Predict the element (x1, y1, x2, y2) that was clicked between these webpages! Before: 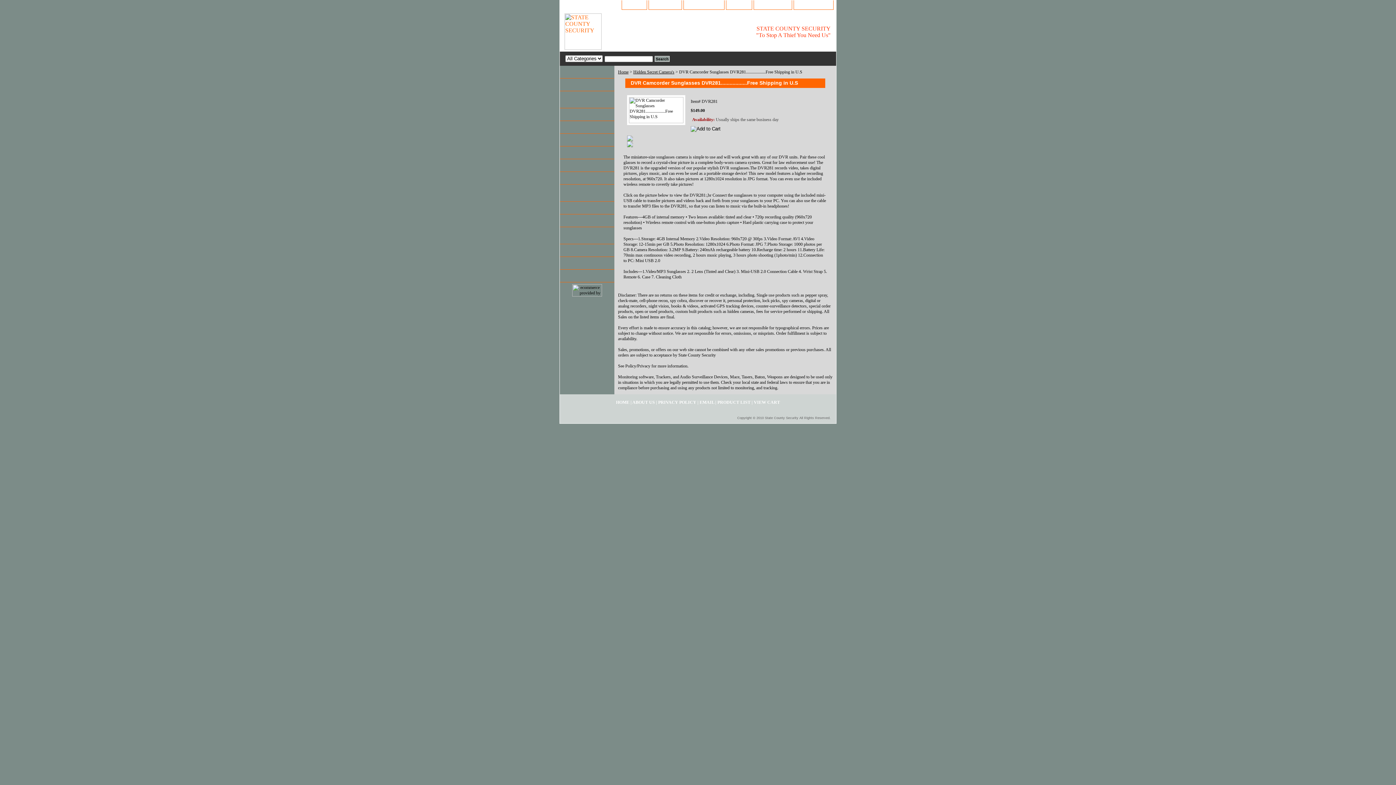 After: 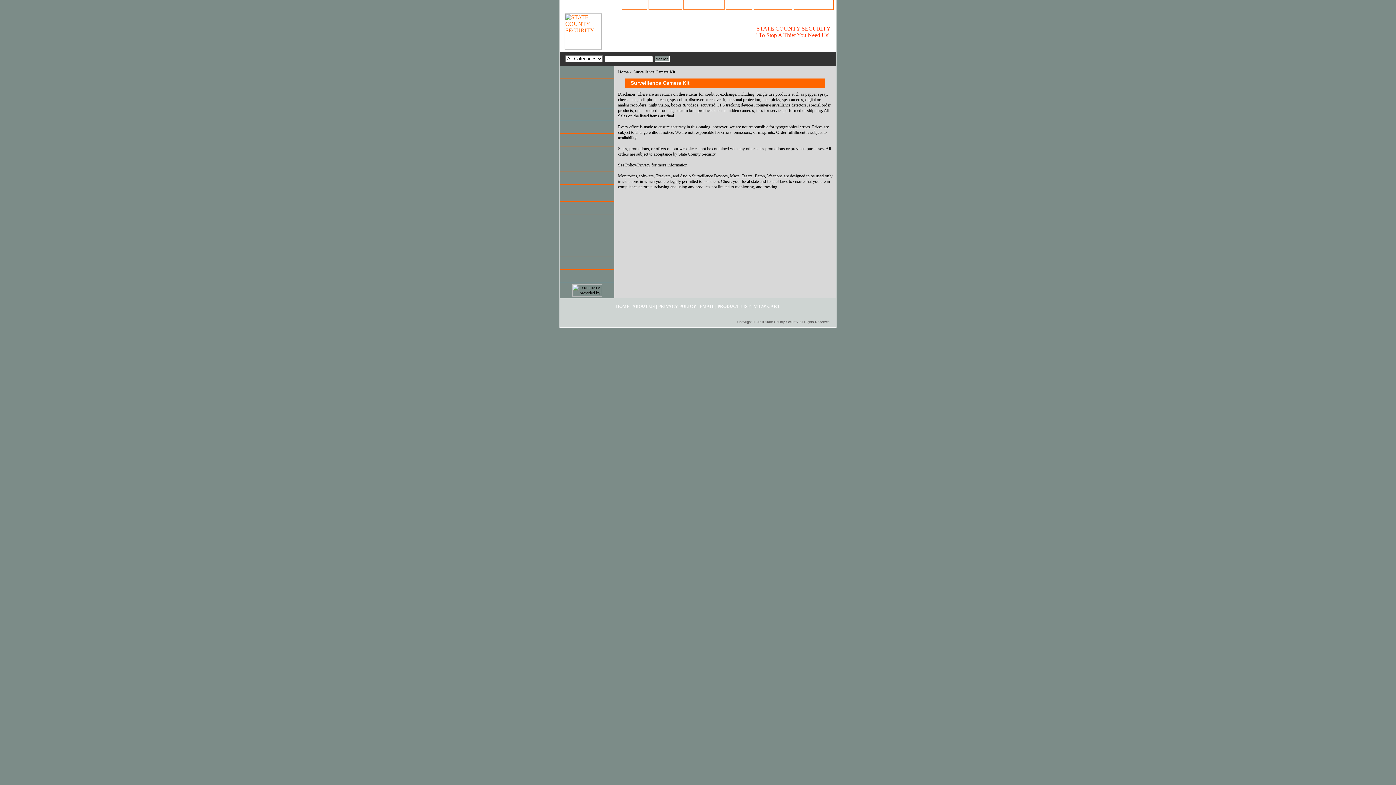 Action: bbox: (560, 91, 614, 108) label: Surveillance Camera Kit